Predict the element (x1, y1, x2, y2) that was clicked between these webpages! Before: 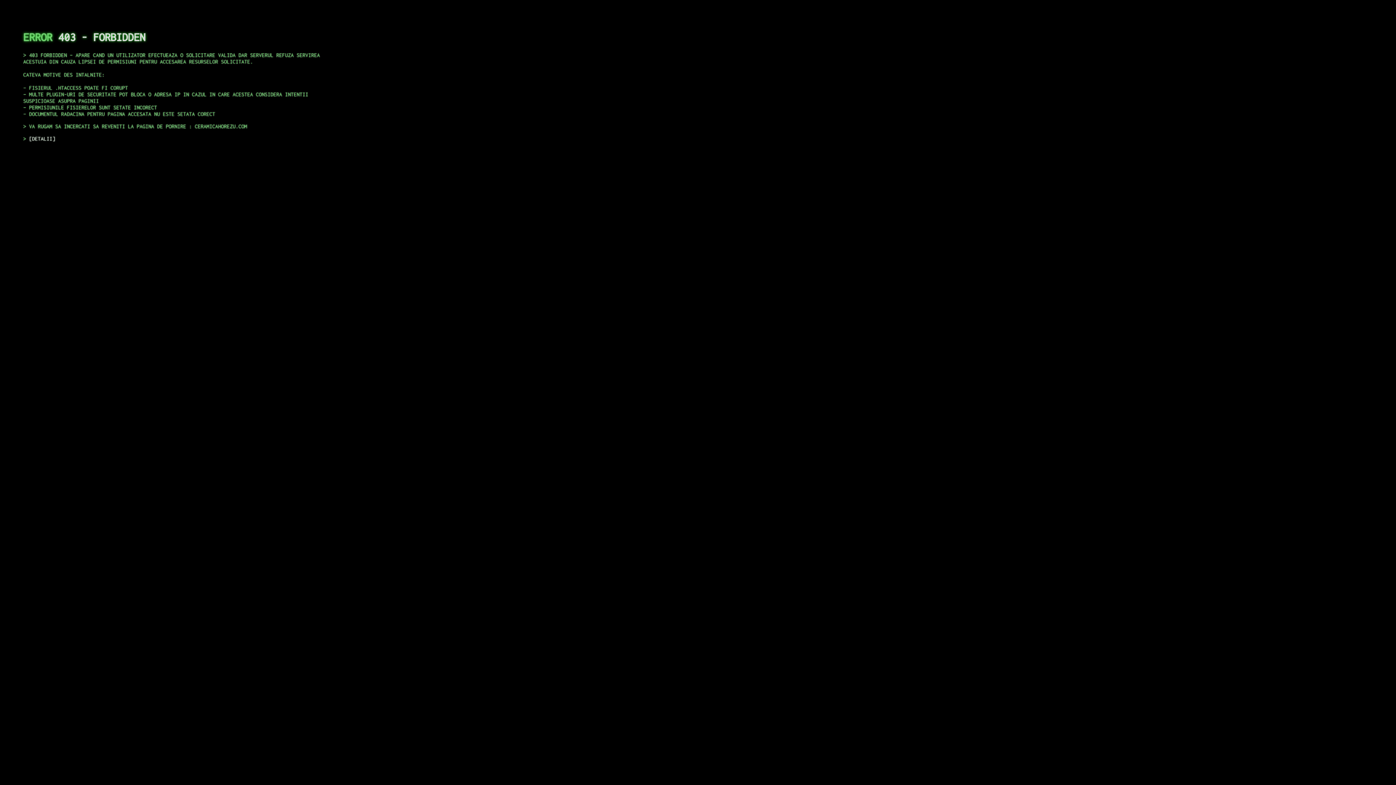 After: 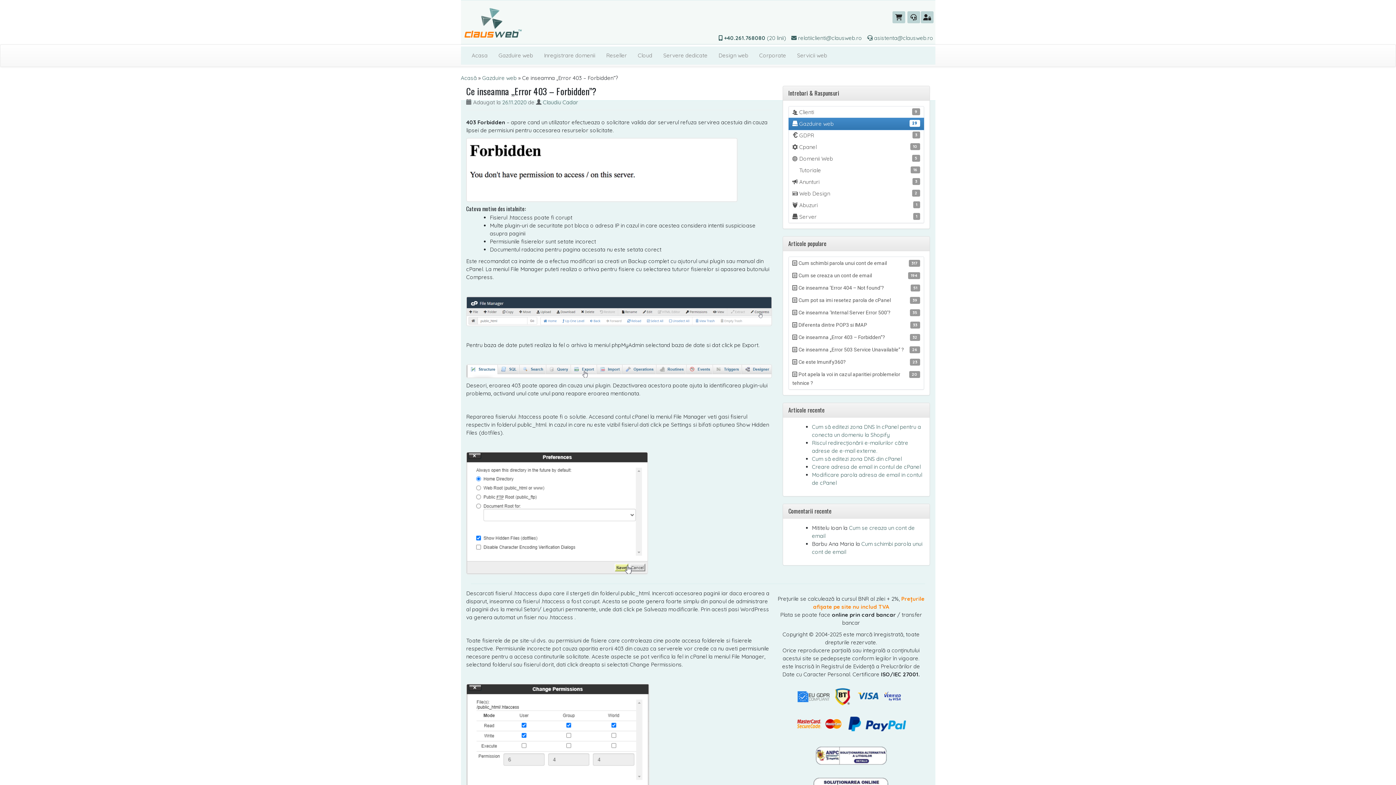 Action: label: DETALII bbox: (29, 135, 55, 141)